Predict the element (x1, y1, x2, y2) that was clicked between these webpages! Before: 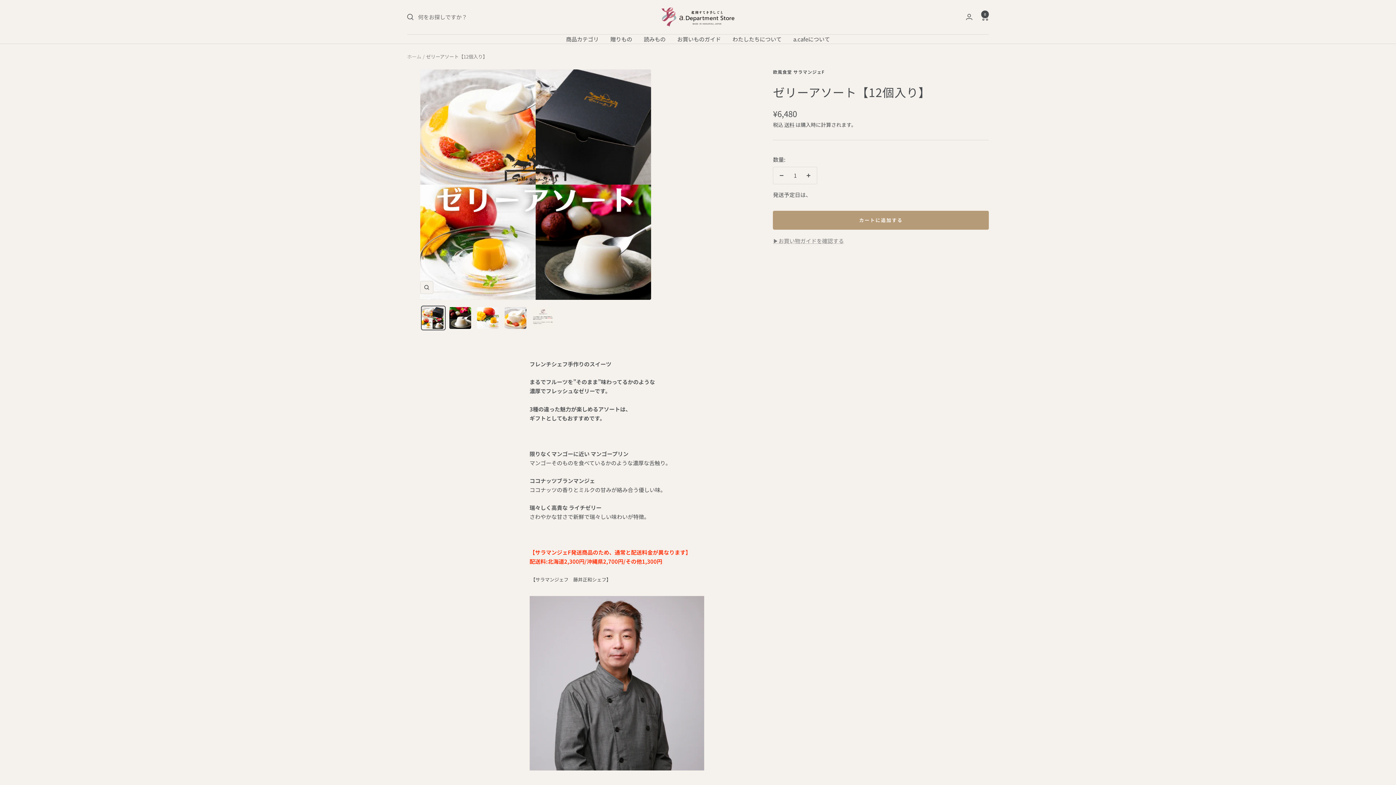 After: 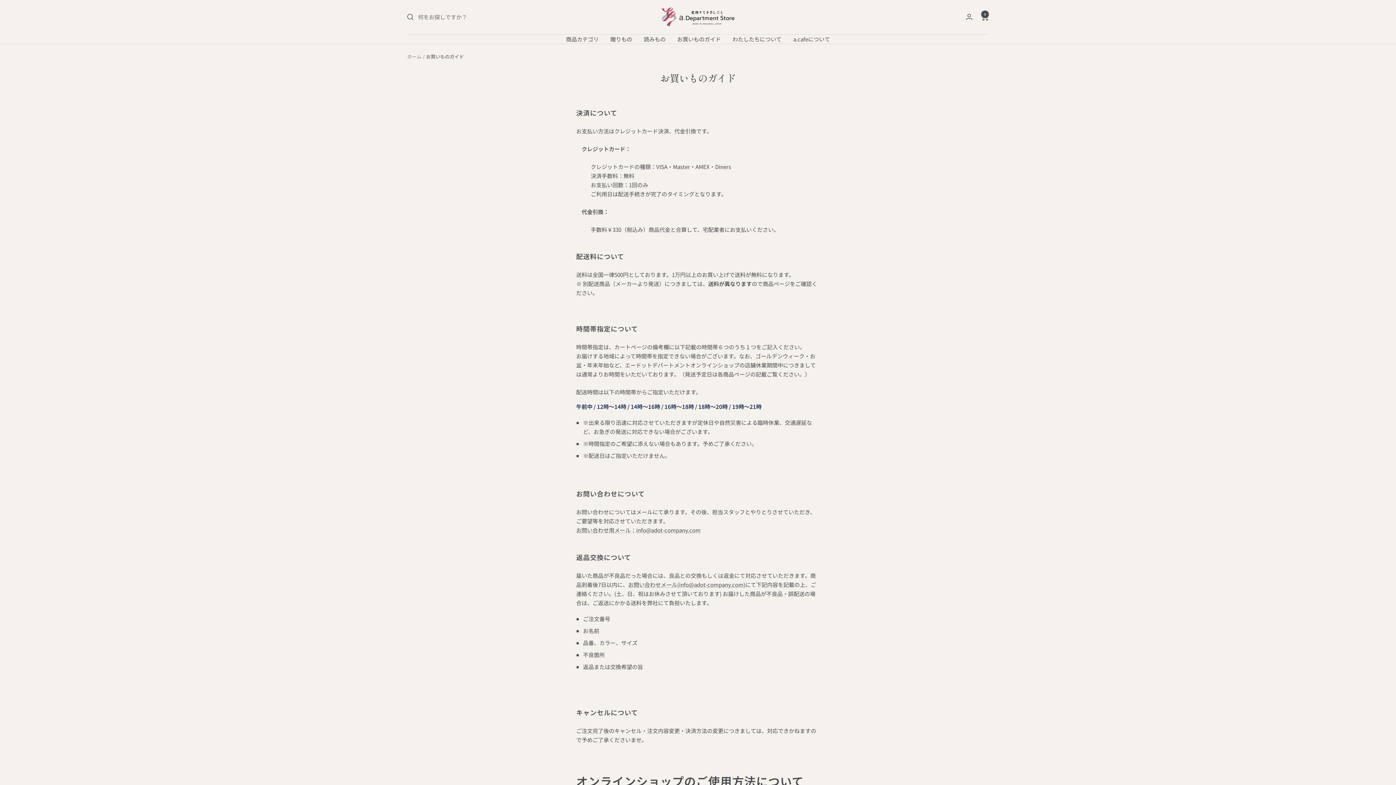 Action: bbox: (677, 34, 721, 43) label: お買いものガイド